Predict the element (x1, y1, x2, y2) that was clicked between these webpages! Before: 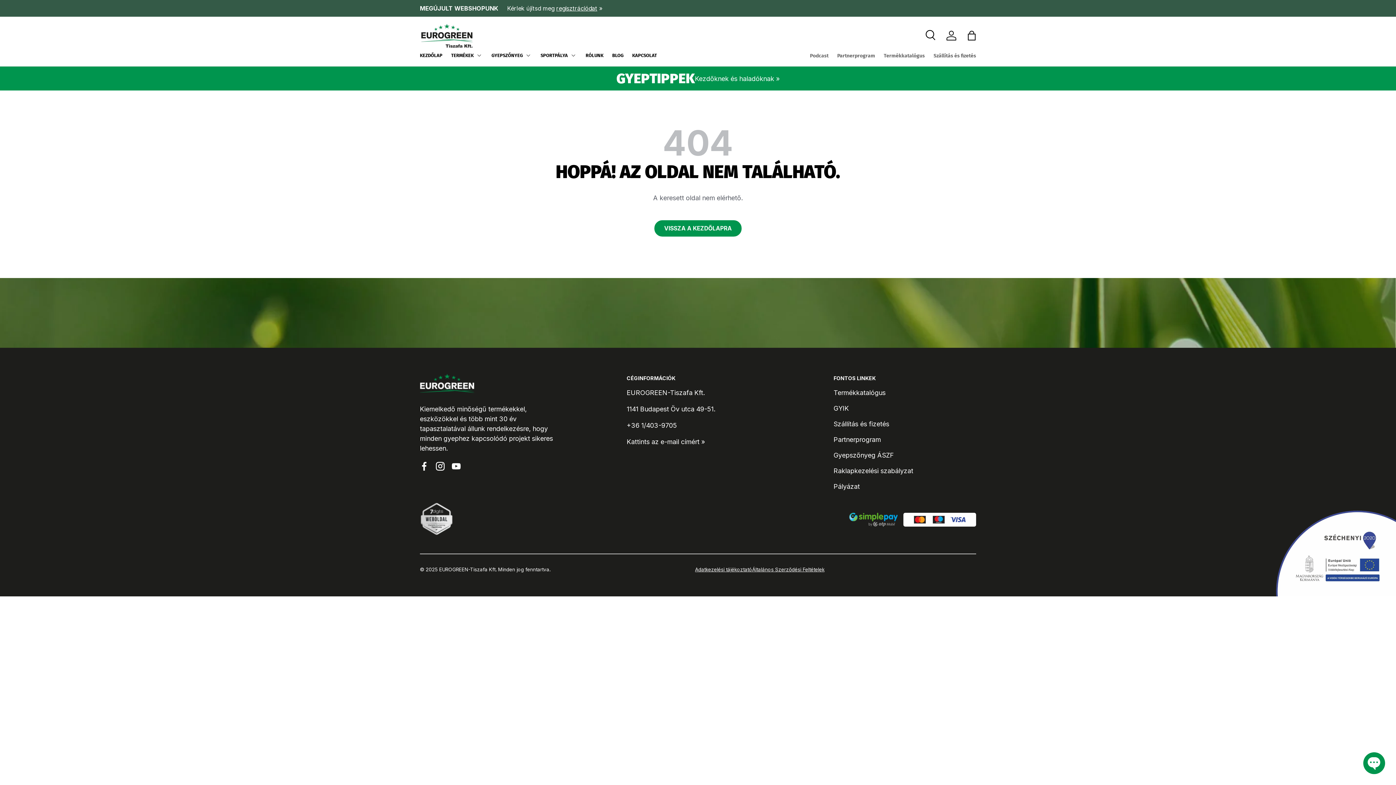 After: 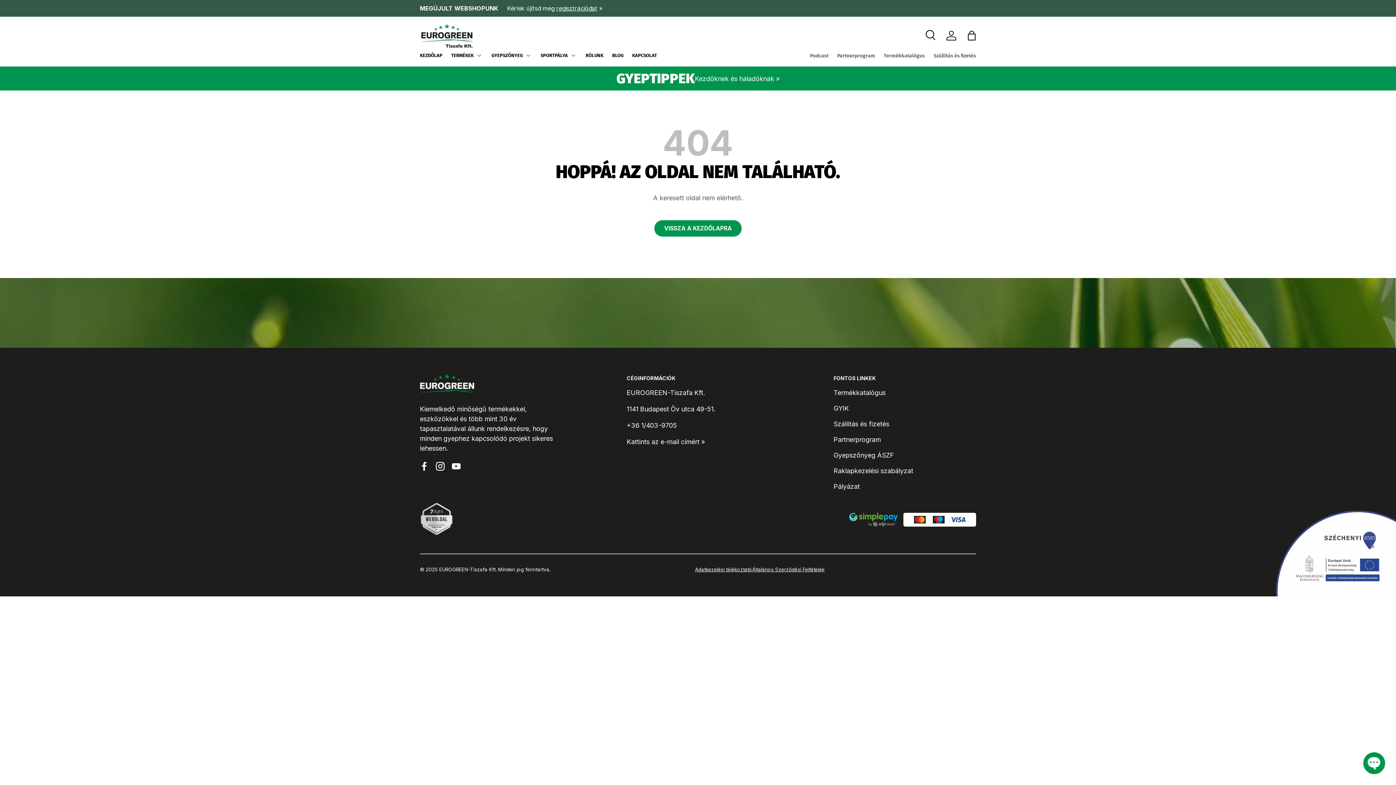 Action: bbox: (1271, 505, 1396, 596)